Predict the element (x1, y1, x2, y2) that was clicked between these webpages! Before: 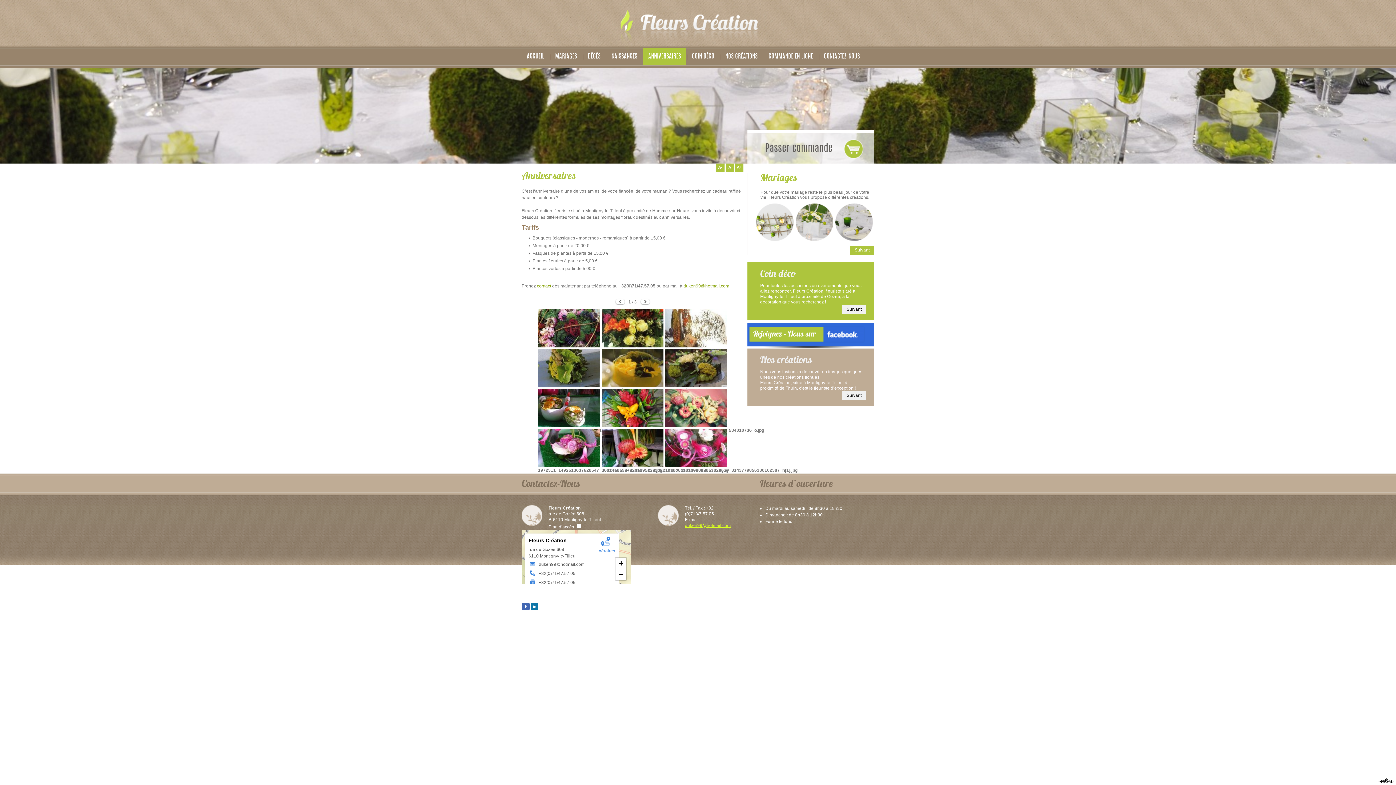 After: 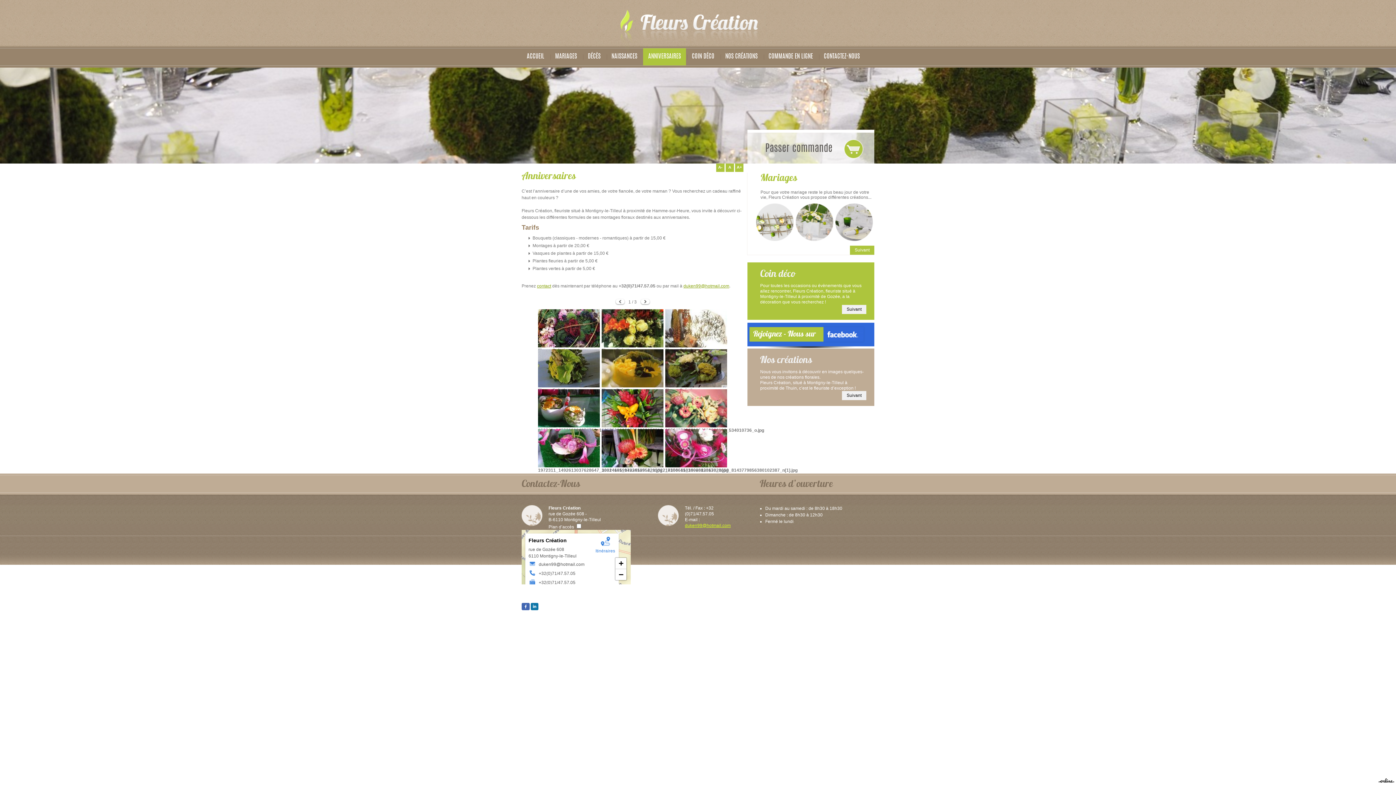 Action: bbox: (521, 603, 529, 610)